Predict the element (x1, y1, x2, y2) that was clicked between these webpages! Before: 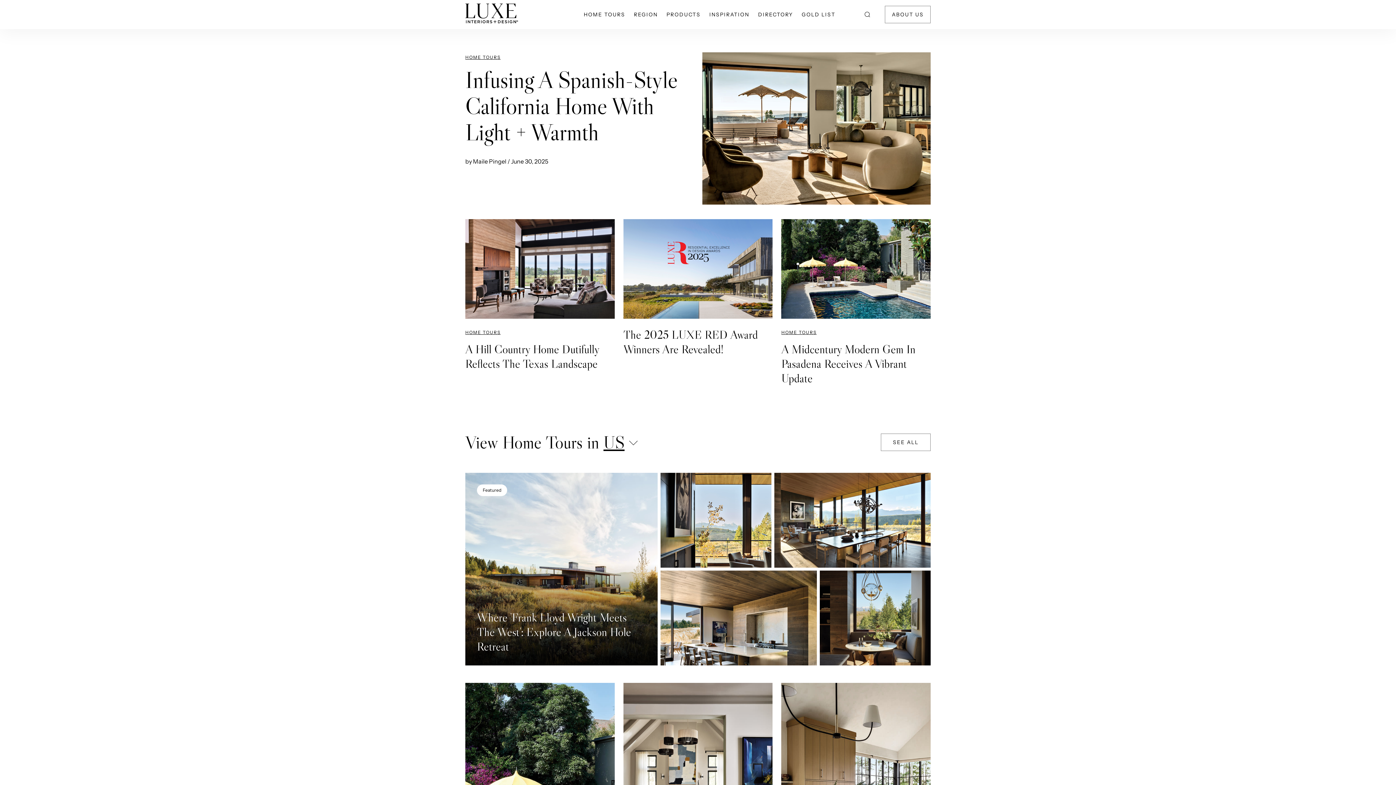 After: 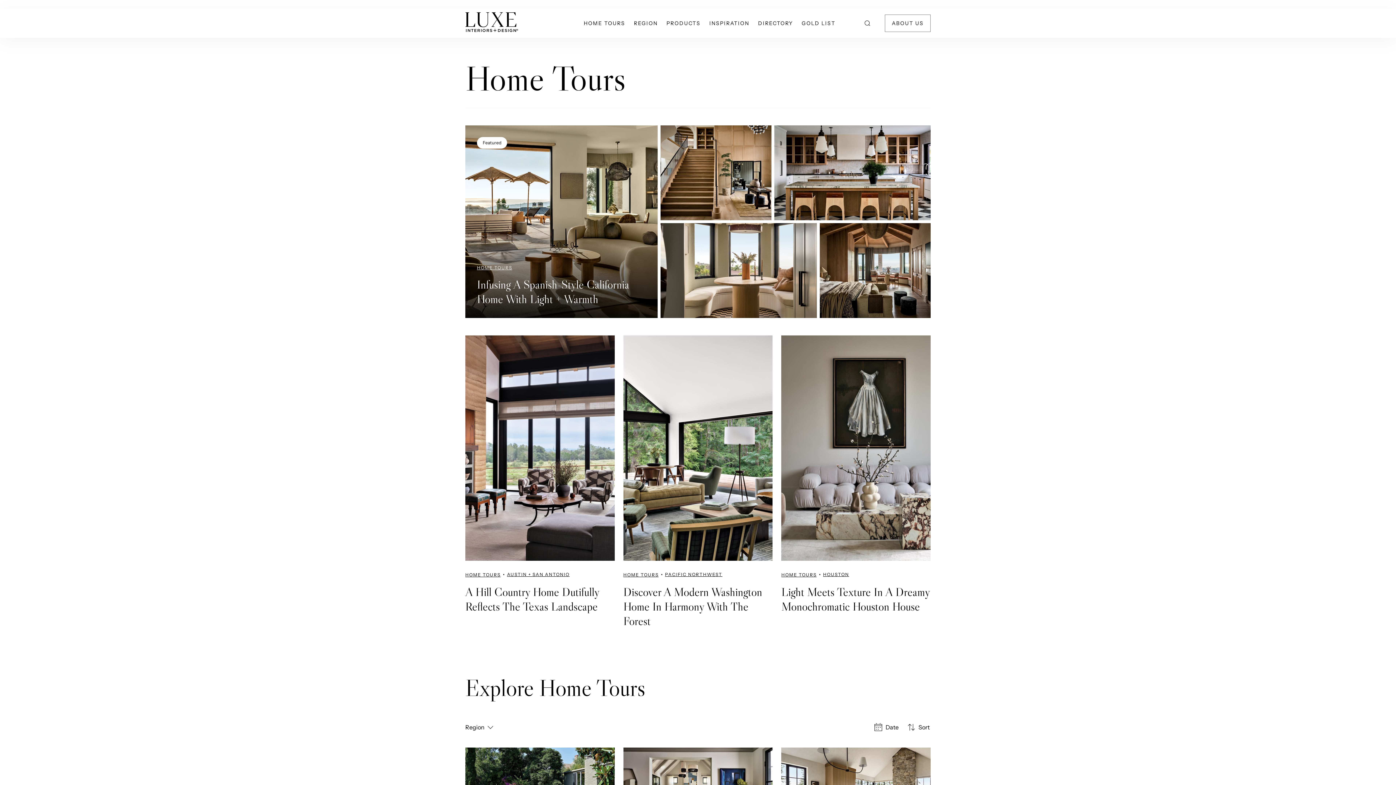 Action: label: HOME TOURS bbox: (465, 329, 500, 335)